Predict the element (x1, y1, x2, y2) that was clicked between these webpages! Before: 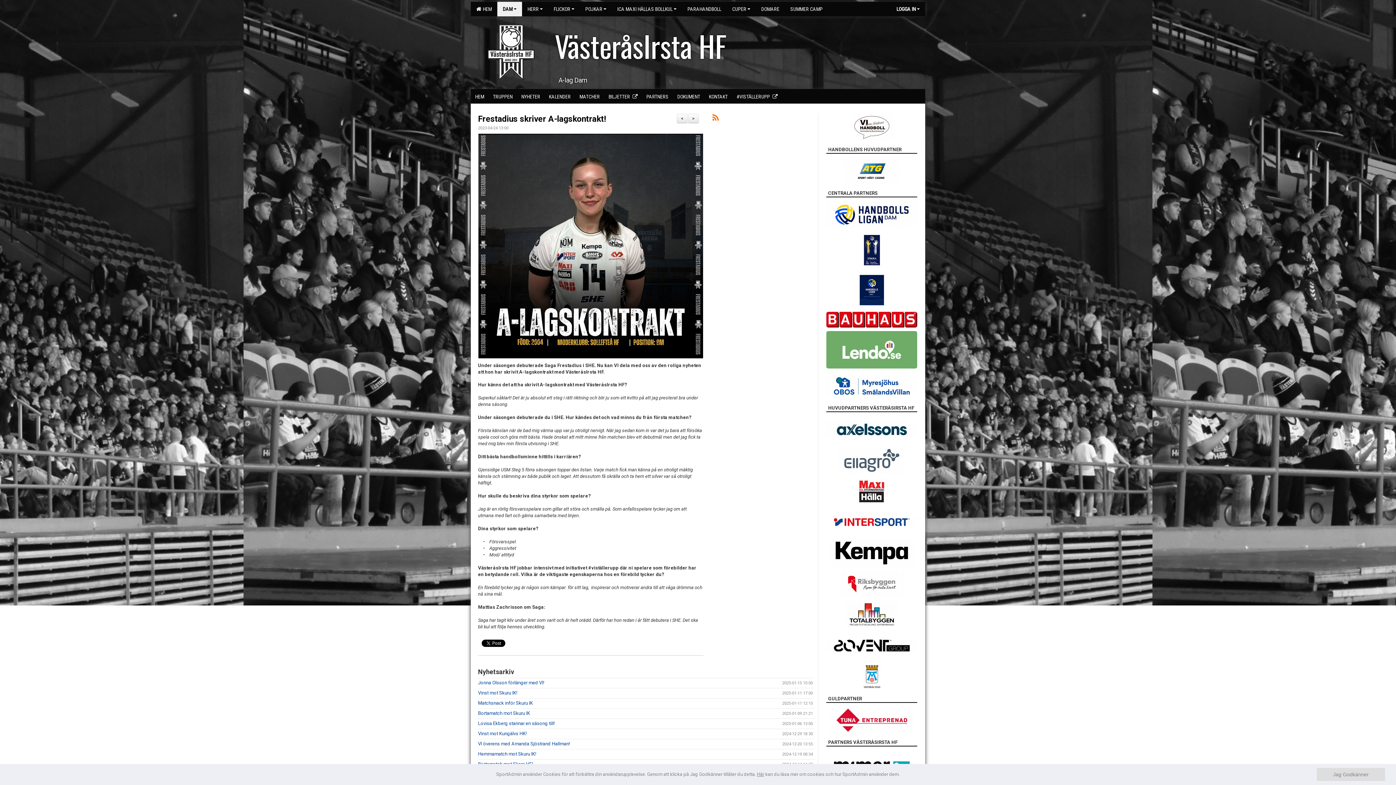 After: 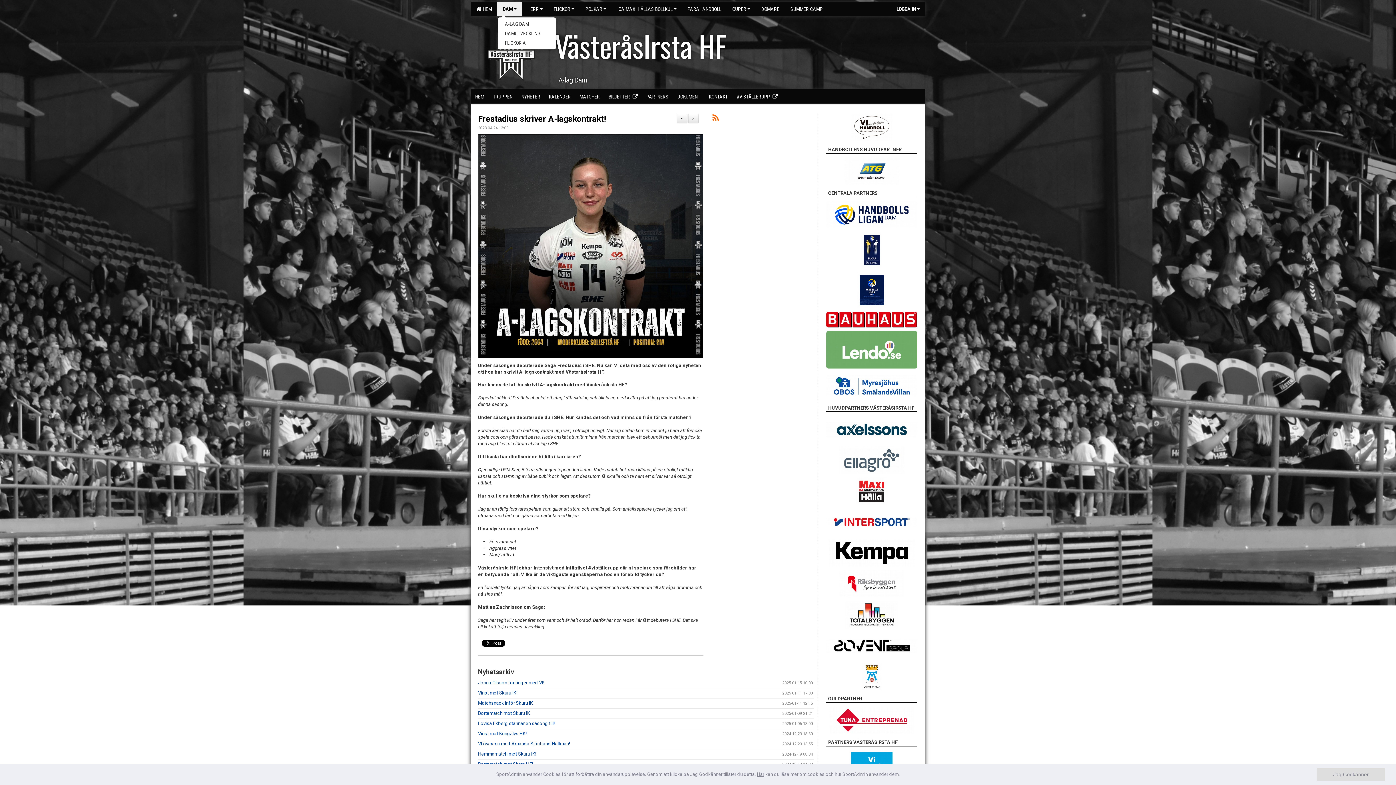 Action: bbox: (497, 1, 522, 16) label: DAM